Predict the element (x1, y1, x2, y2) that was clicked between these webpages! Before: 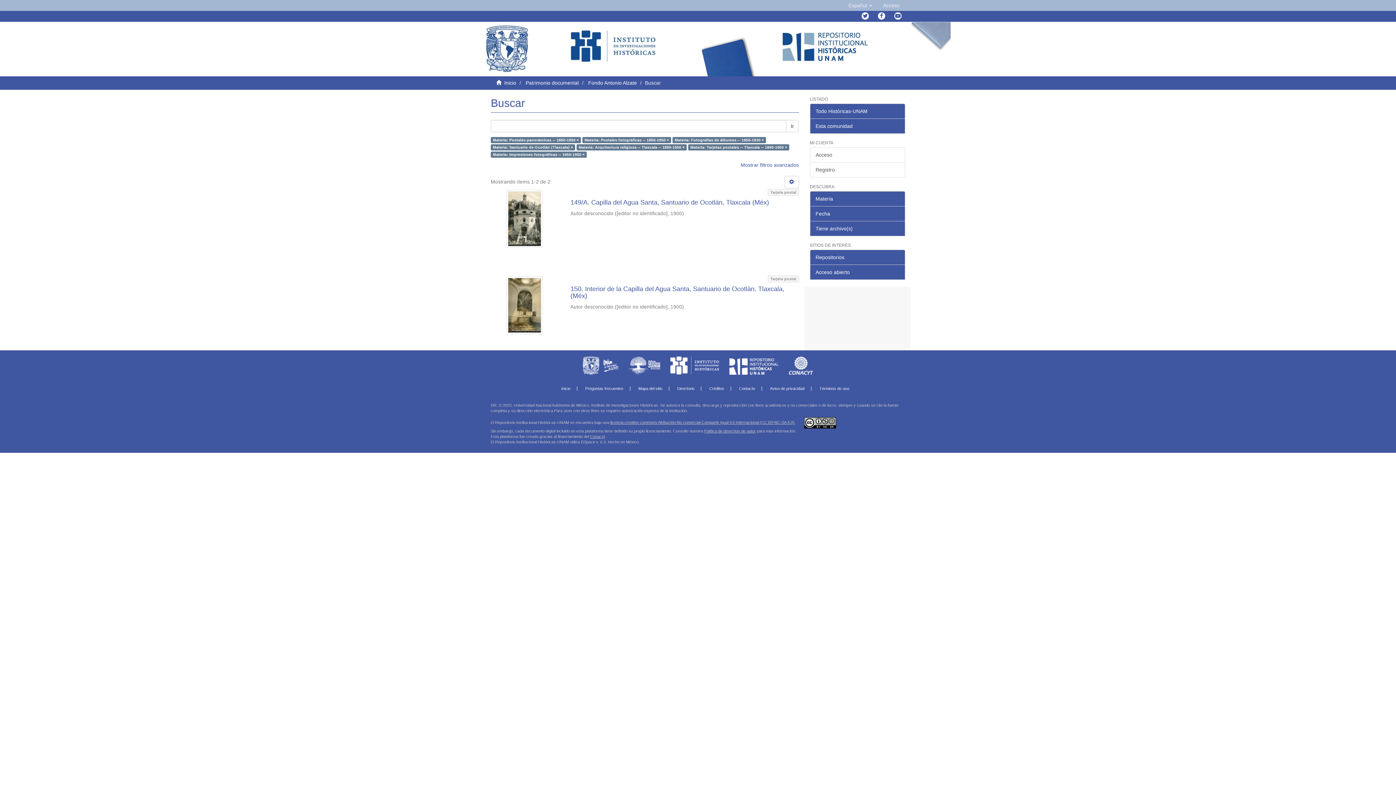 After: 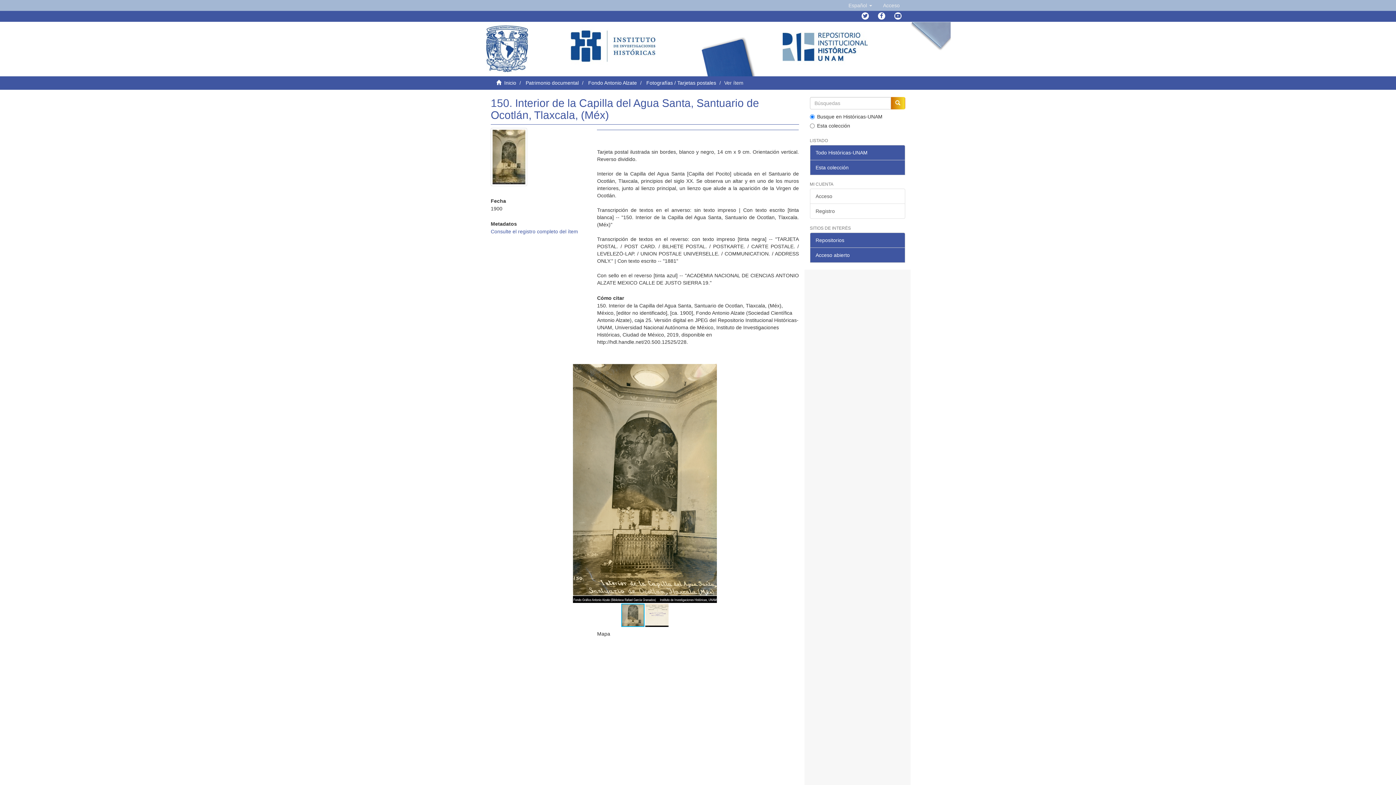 Action: bbox: (570, 285, 799, 299) label: 150. Interior de la Capilla del Agua Santa, Santuario de Ocotlán, Tlaxcala, (Méx) 